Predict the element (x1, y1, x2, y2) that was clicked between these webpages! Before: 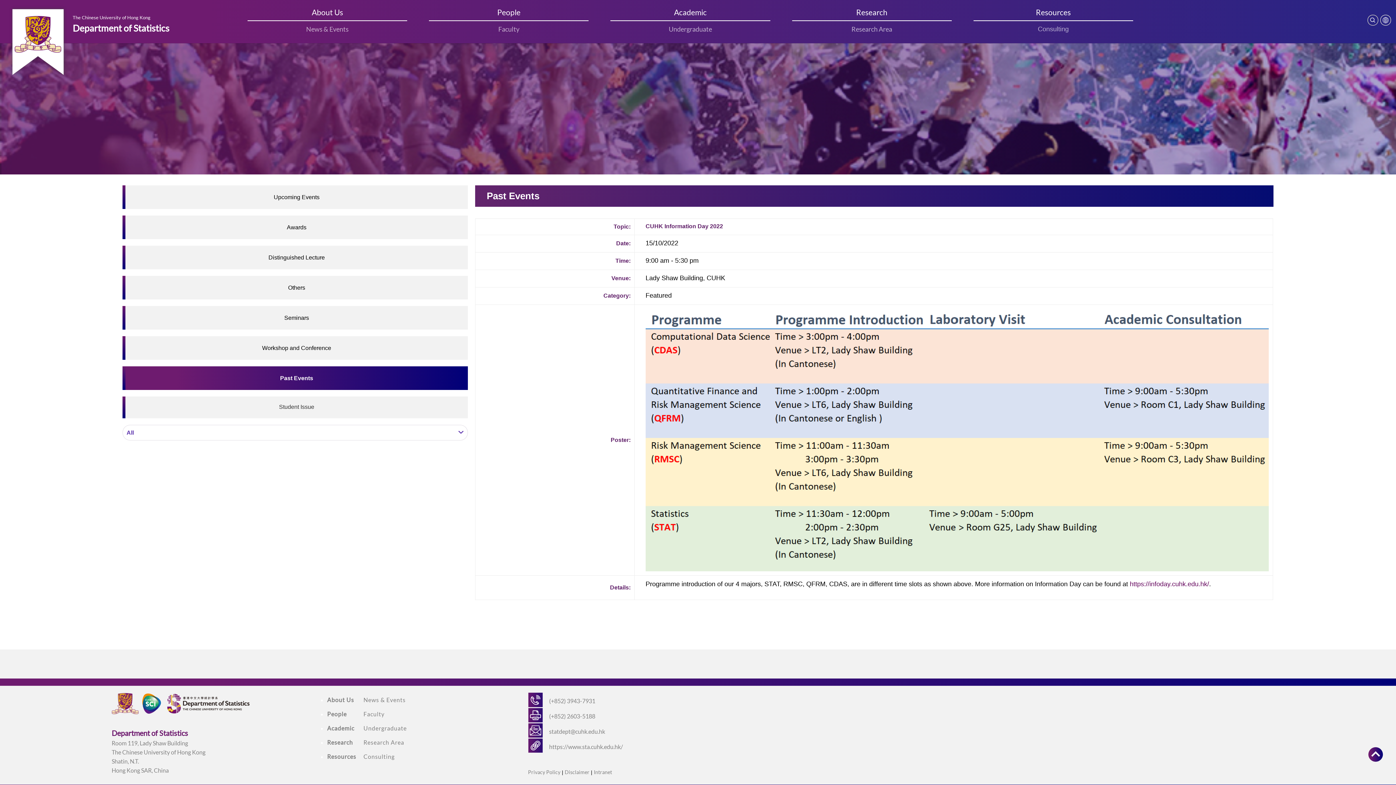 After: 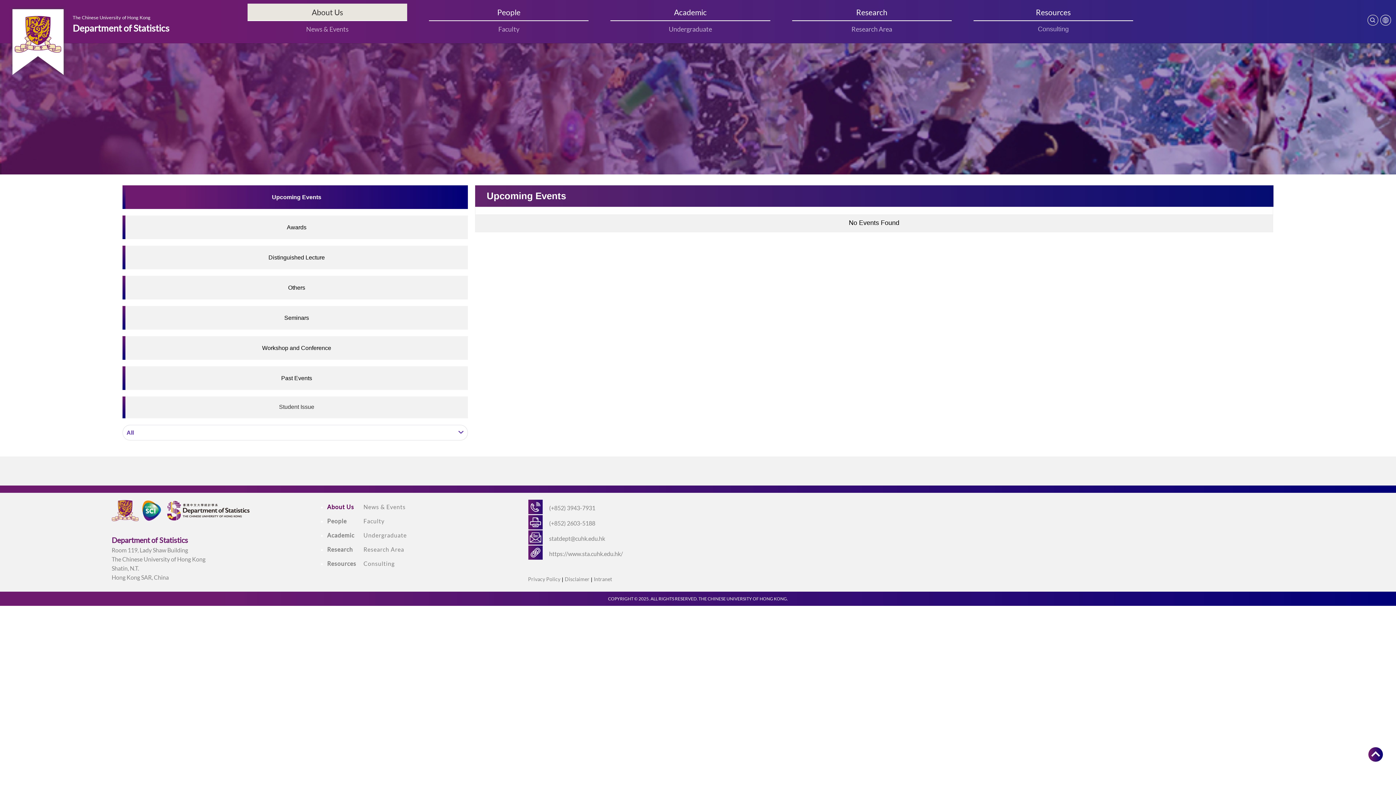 Action: bbox: (236, 21, 418, 36) label: News & Events